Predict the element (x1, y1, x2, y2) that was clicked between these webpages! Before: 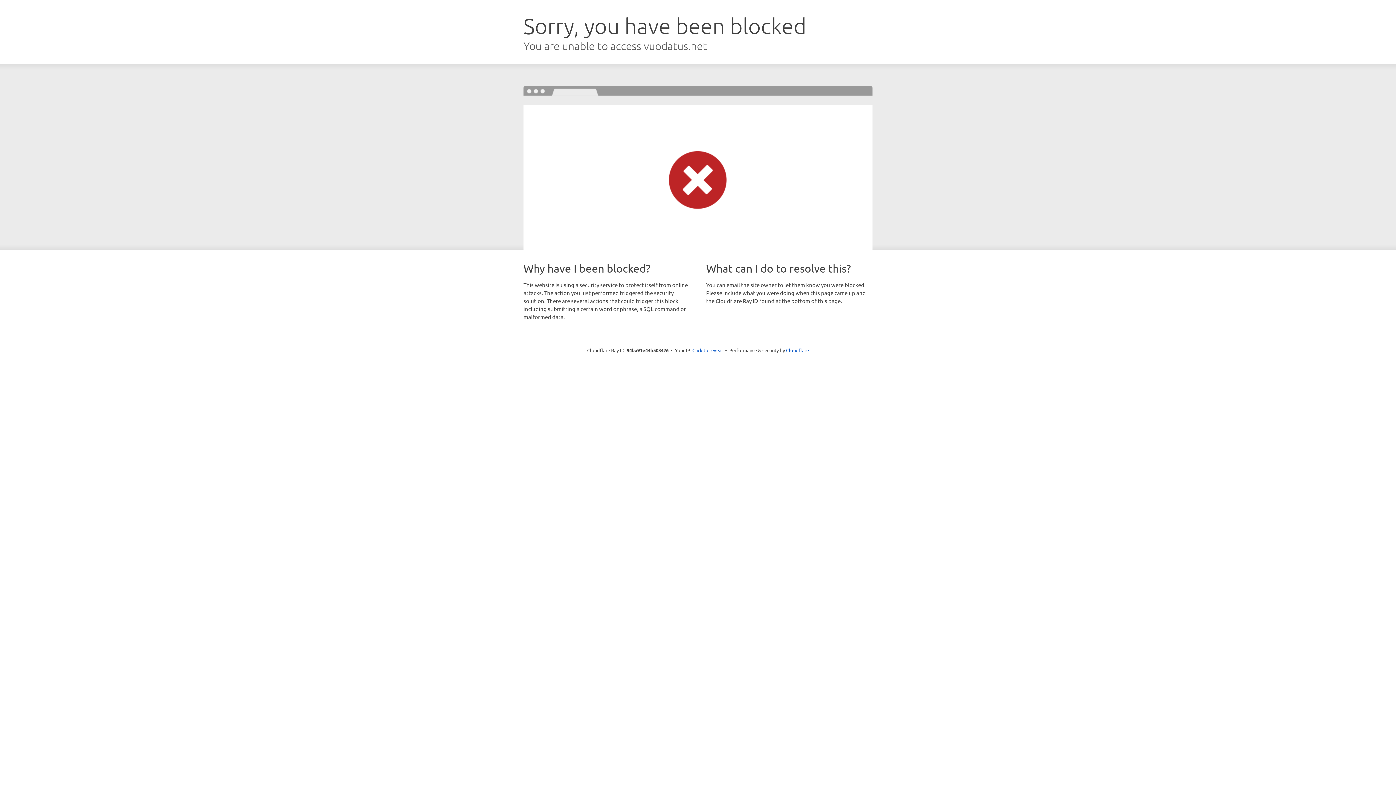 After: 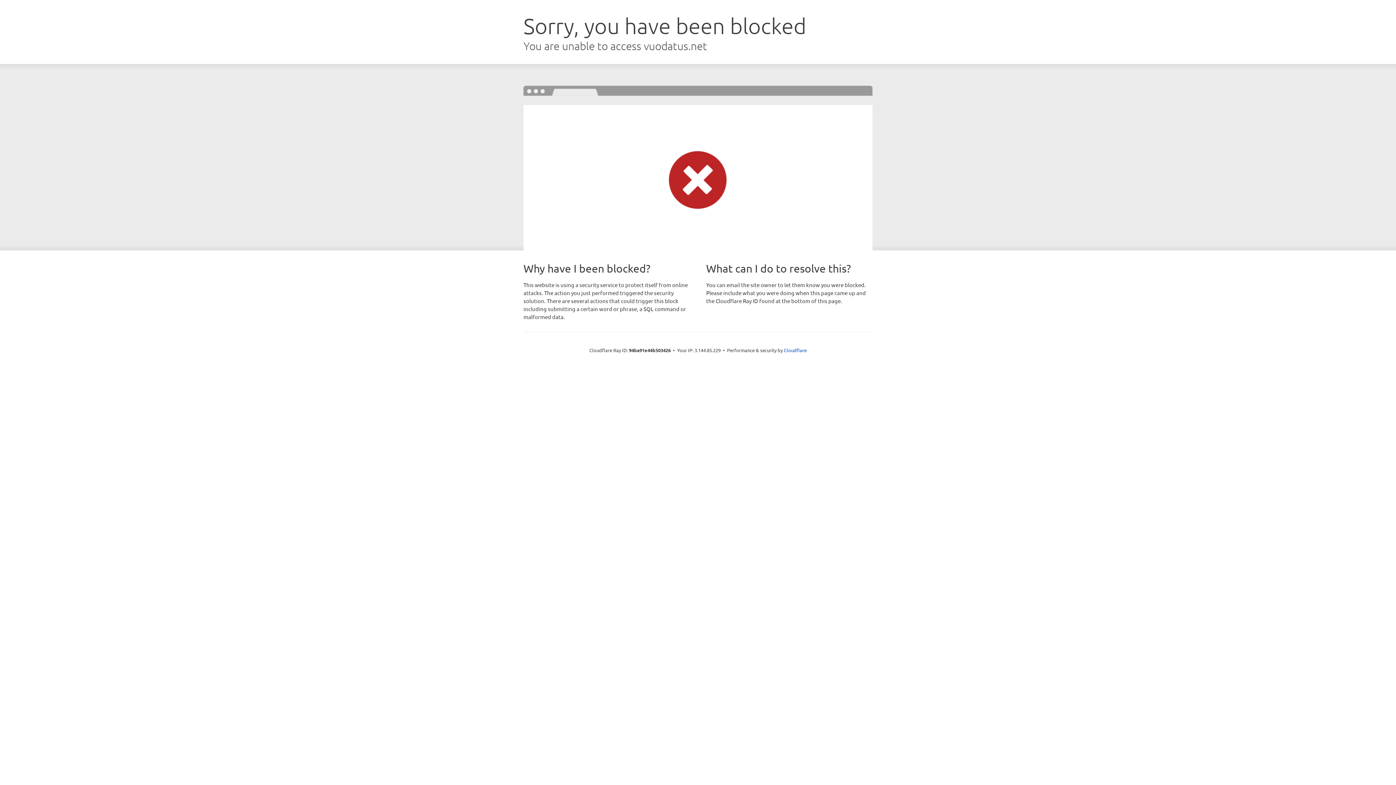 Action: label: Click to reveal bbox: (692, 346, 723, 353)